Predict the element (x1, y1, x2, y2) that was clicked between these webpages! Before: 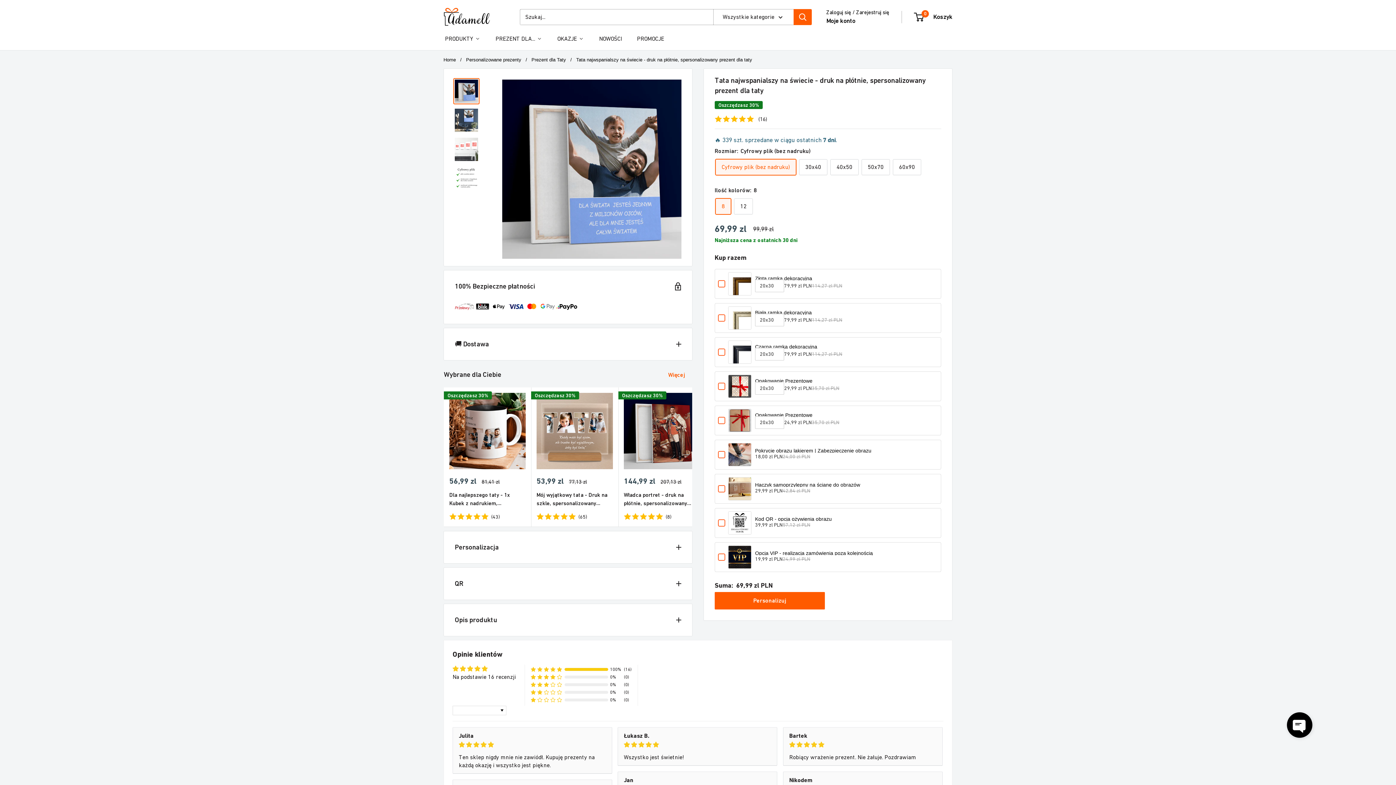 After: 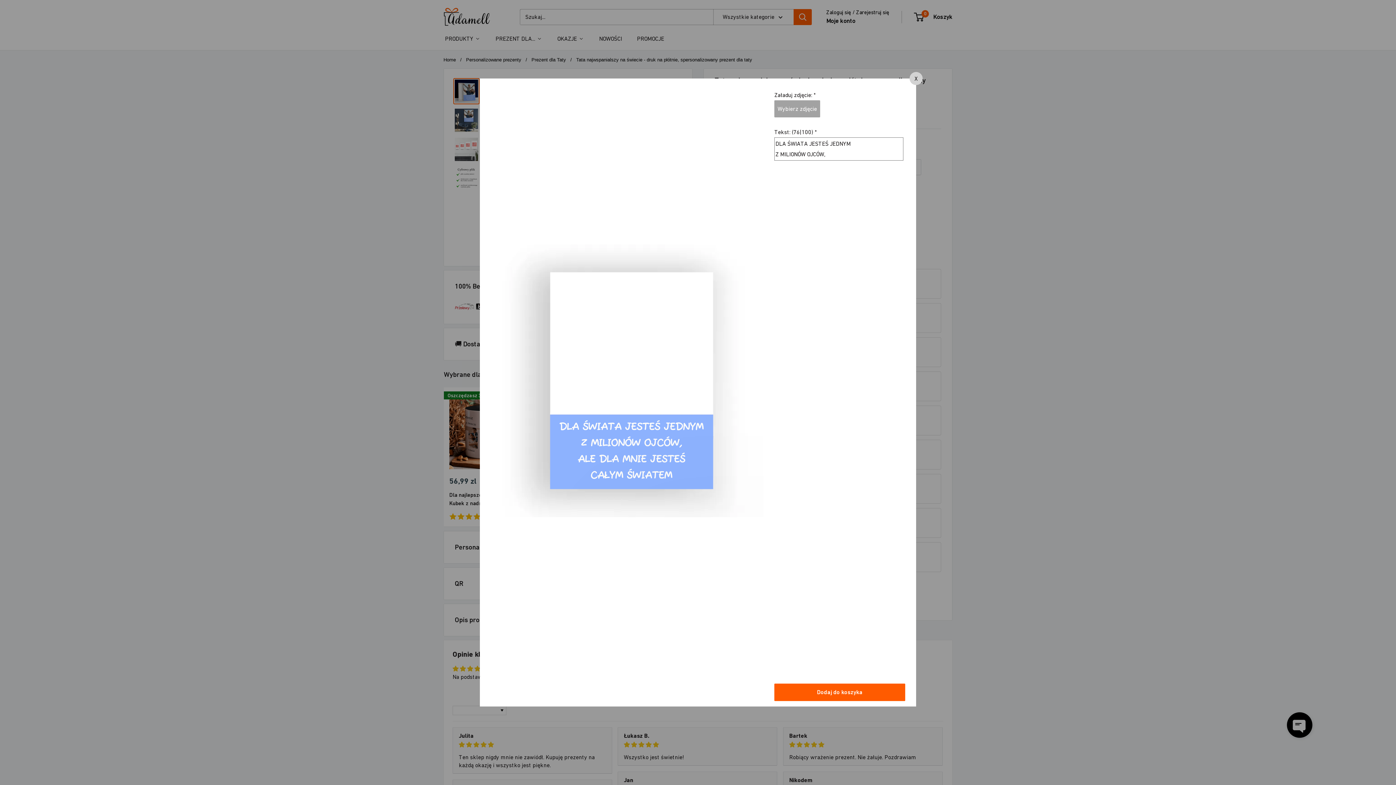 Action: label: Personalizuj bbox: (714, 592, 824, 609)